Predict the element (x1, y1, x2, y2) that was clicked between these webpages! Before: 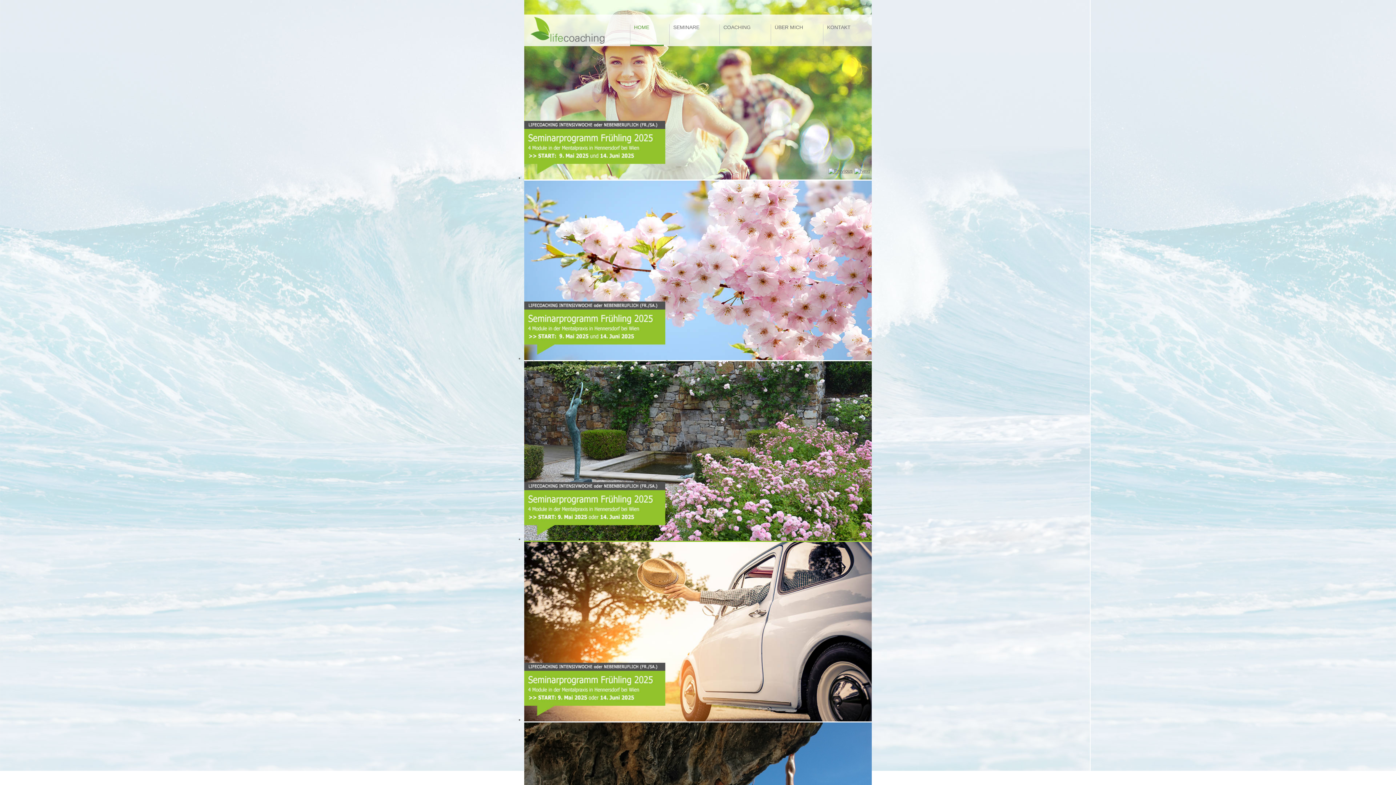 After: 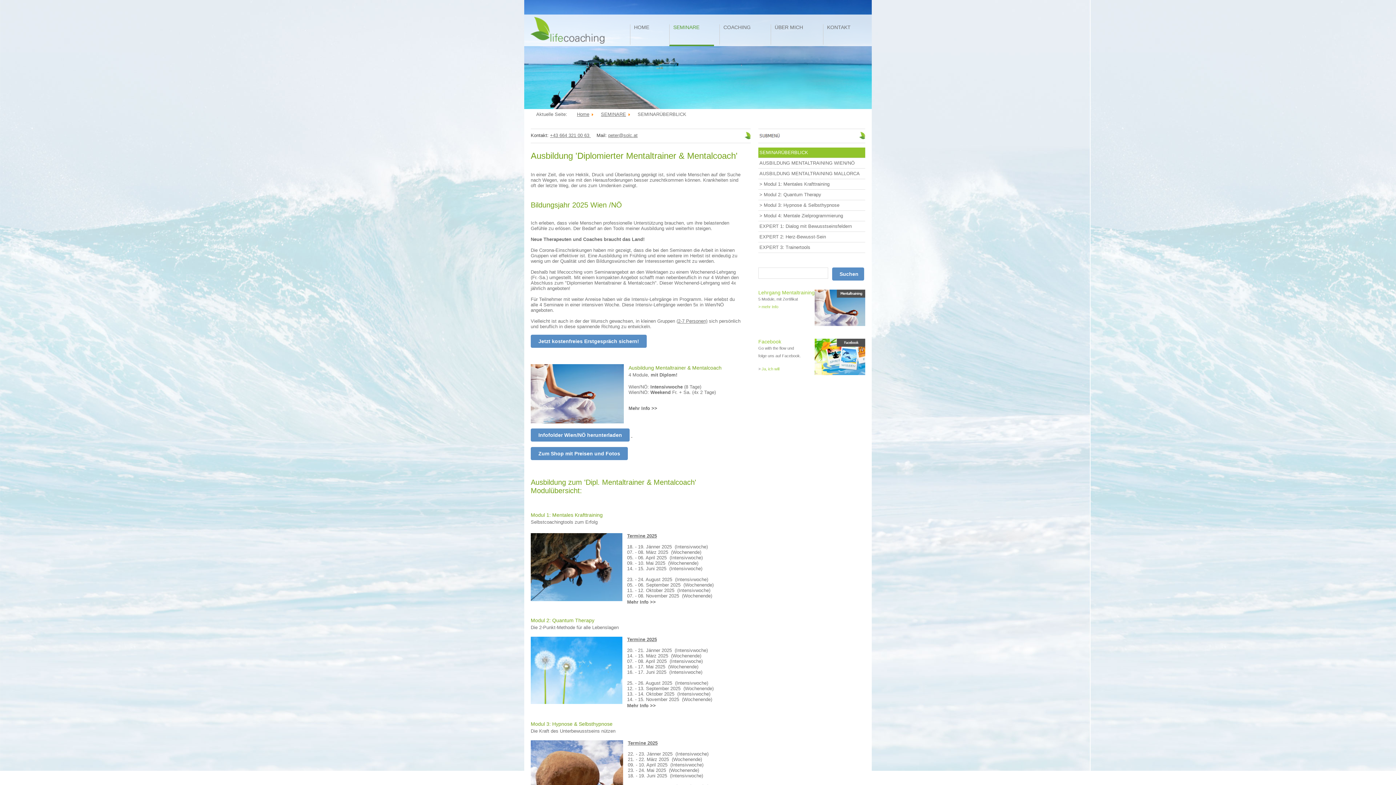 Action: bbox: (669, 24, 714, 44) label: SEMINARE